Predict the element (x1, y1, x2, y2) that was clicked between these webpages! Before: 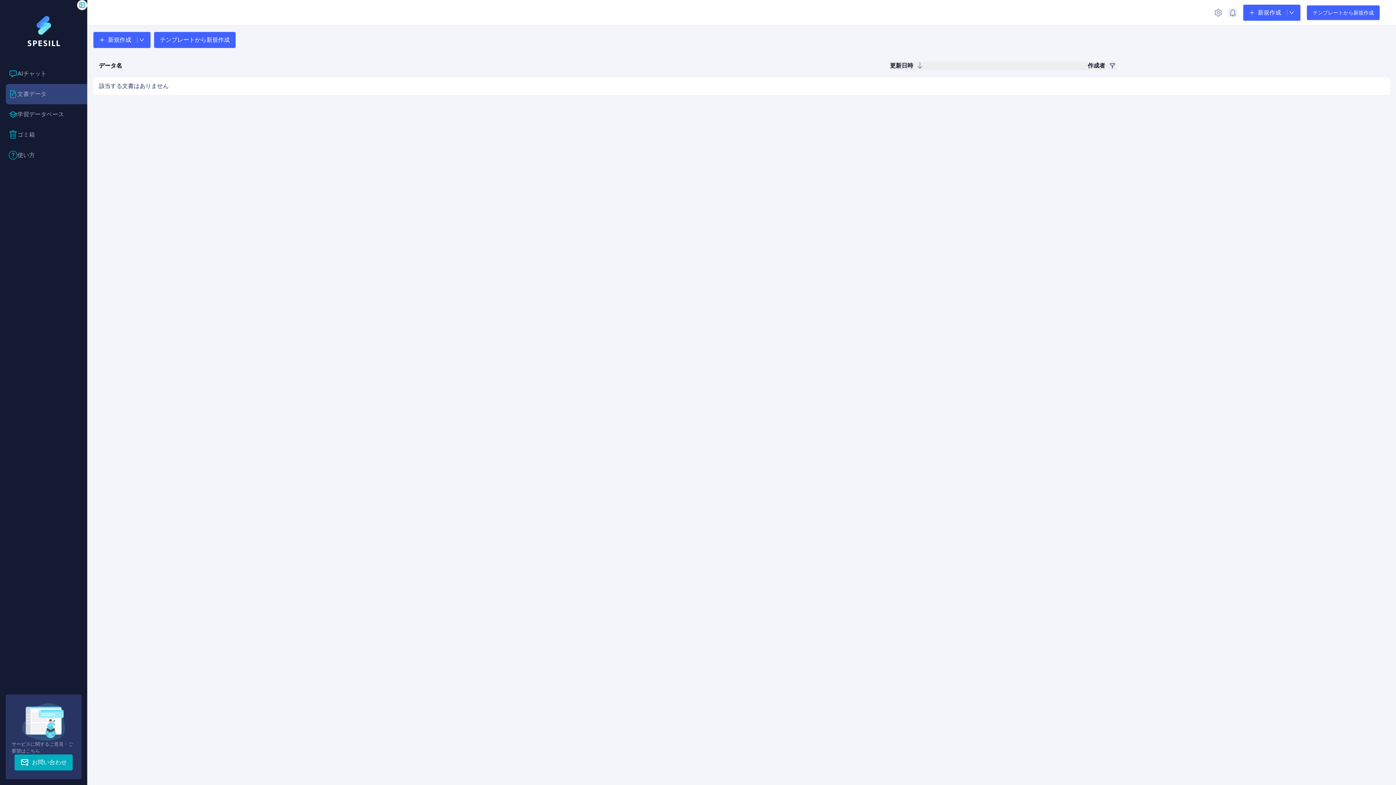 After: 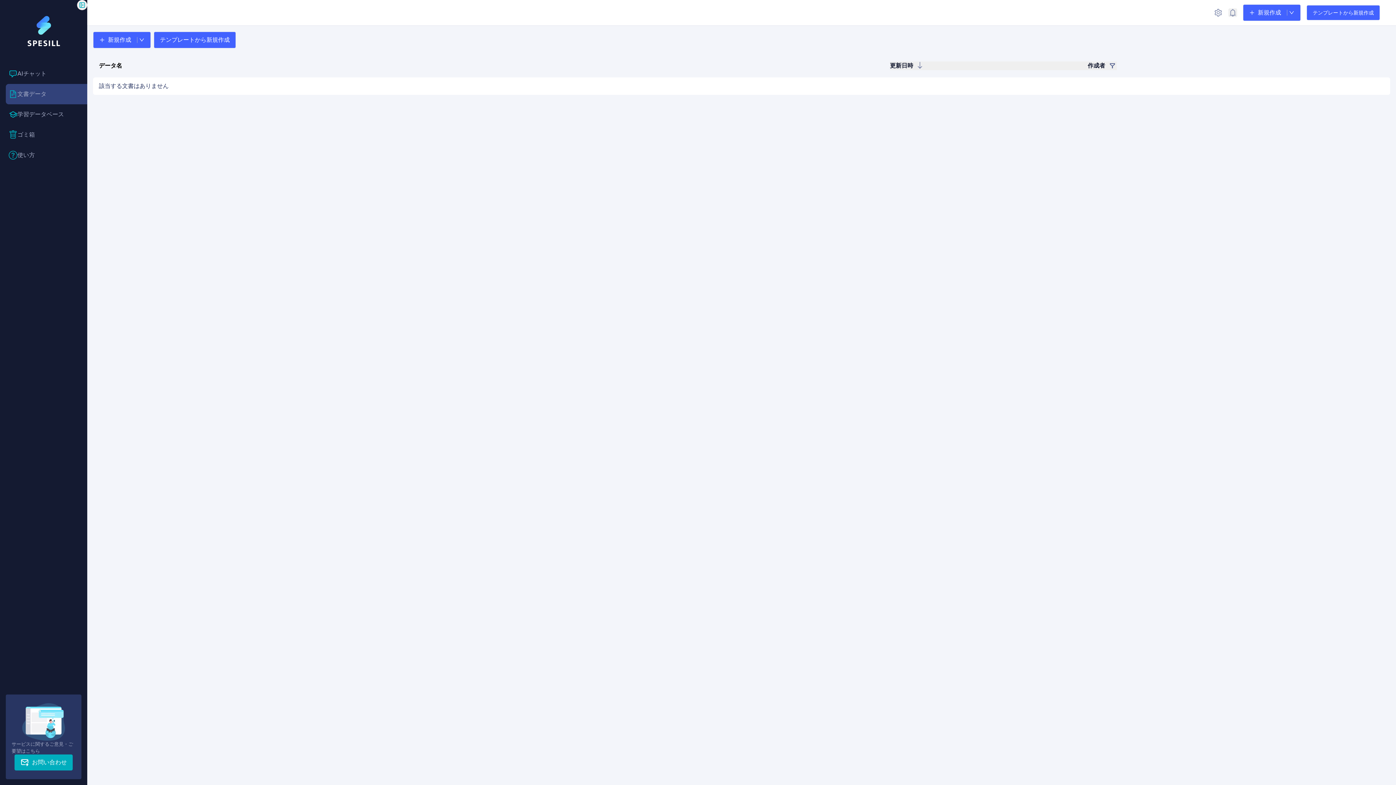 Action: bbox: (5, 84, 87, 104) label: 文書データ